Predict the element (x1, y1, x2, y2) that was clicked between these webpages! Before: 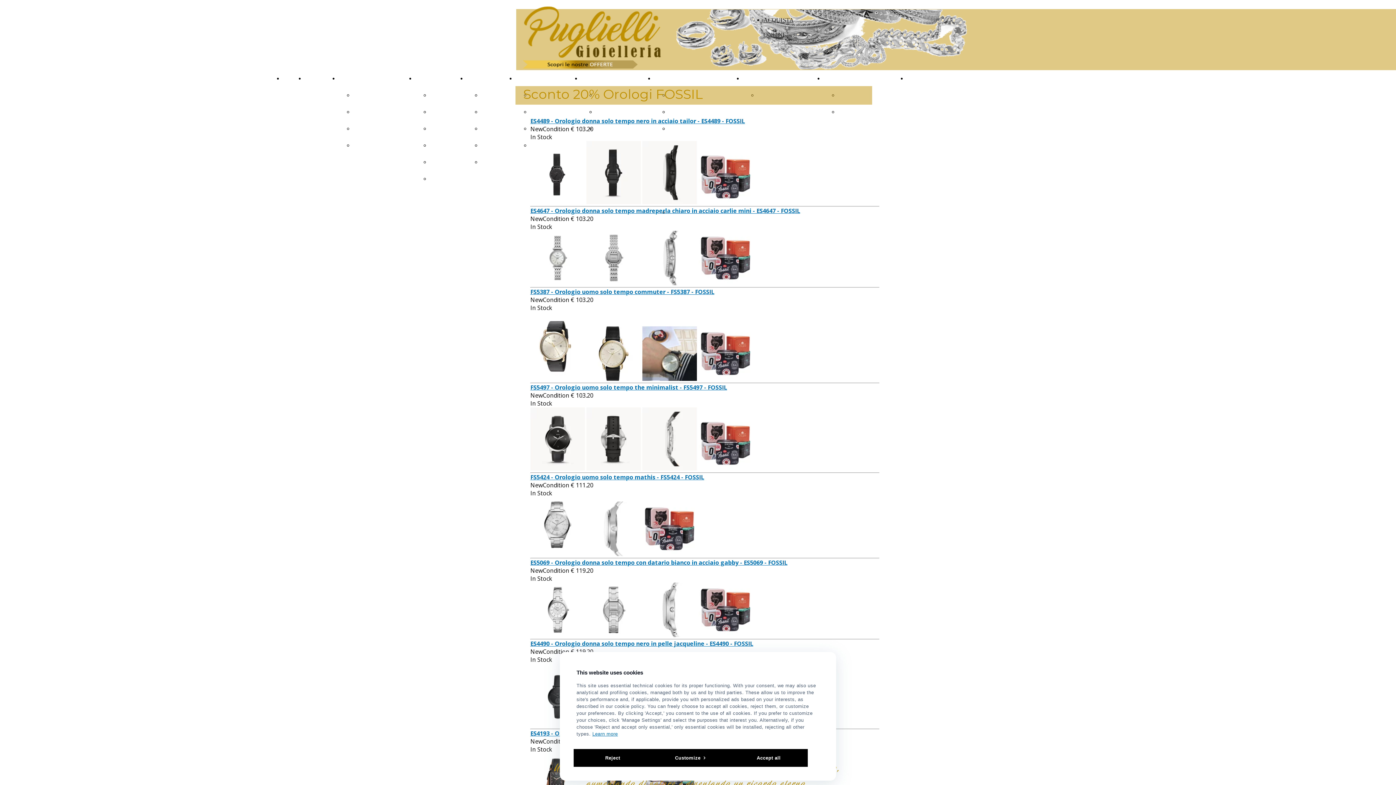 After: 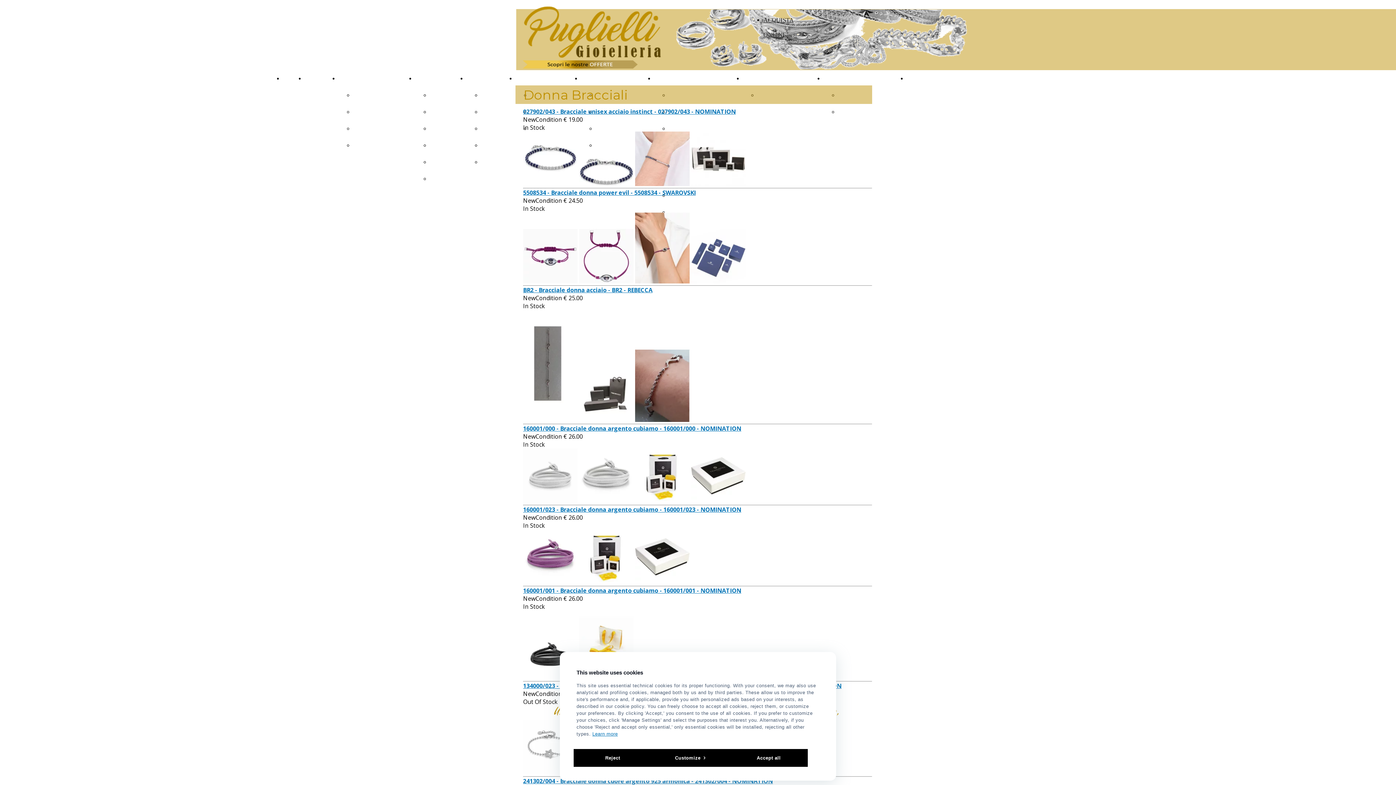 Action: label: Bracciali bbox: (429, 108, 449, 115)